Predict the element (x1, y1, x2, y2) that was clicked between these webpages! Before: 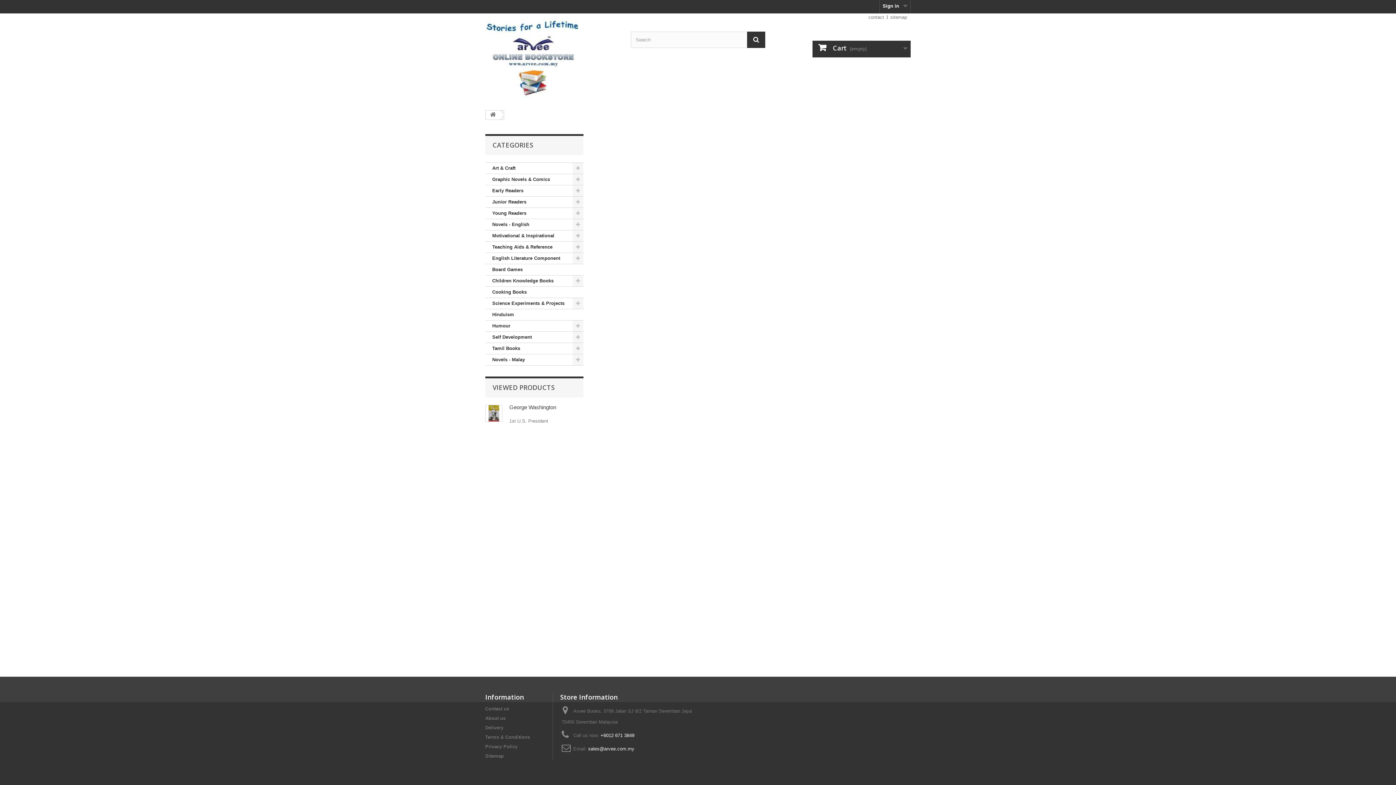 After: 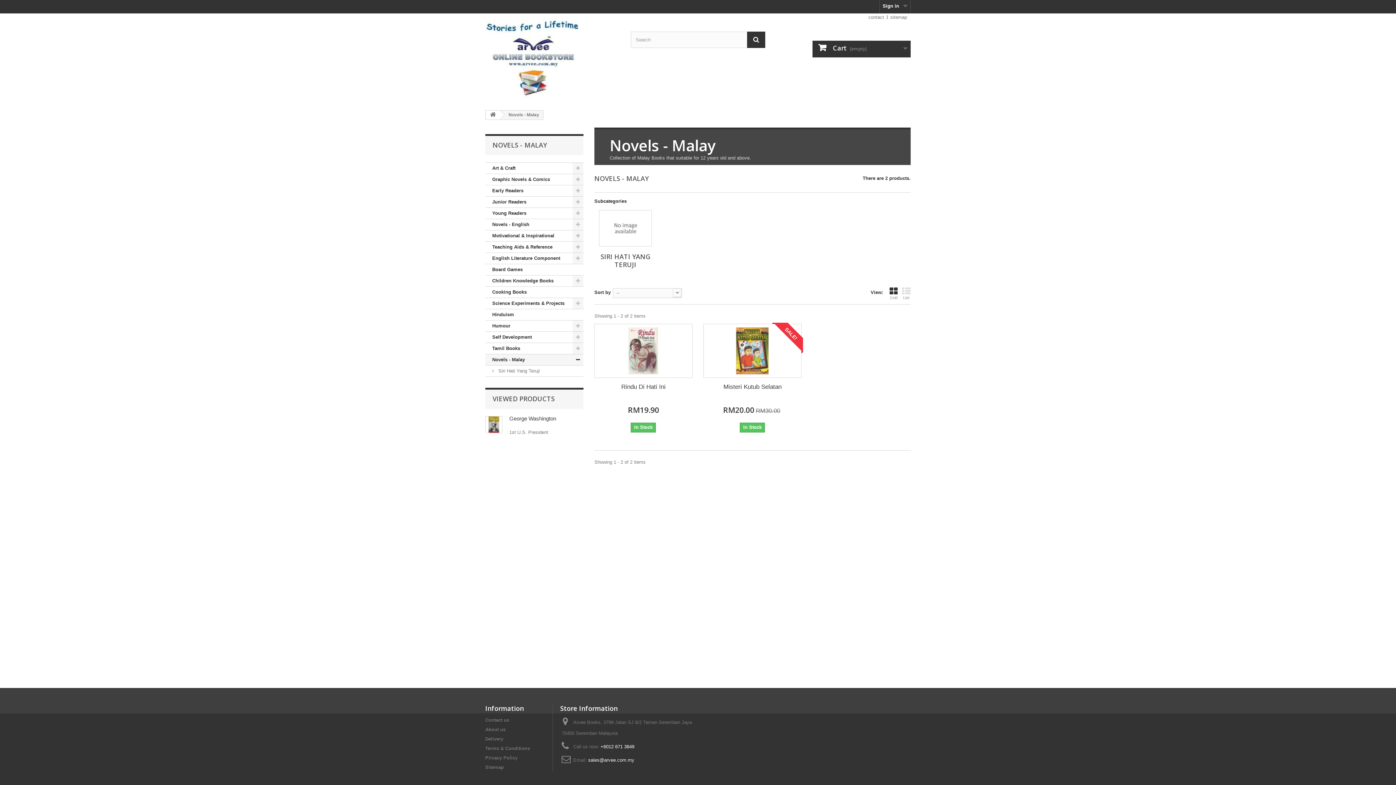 Action: label: Novels - Malay bbox: (485, 354, 583, 365)